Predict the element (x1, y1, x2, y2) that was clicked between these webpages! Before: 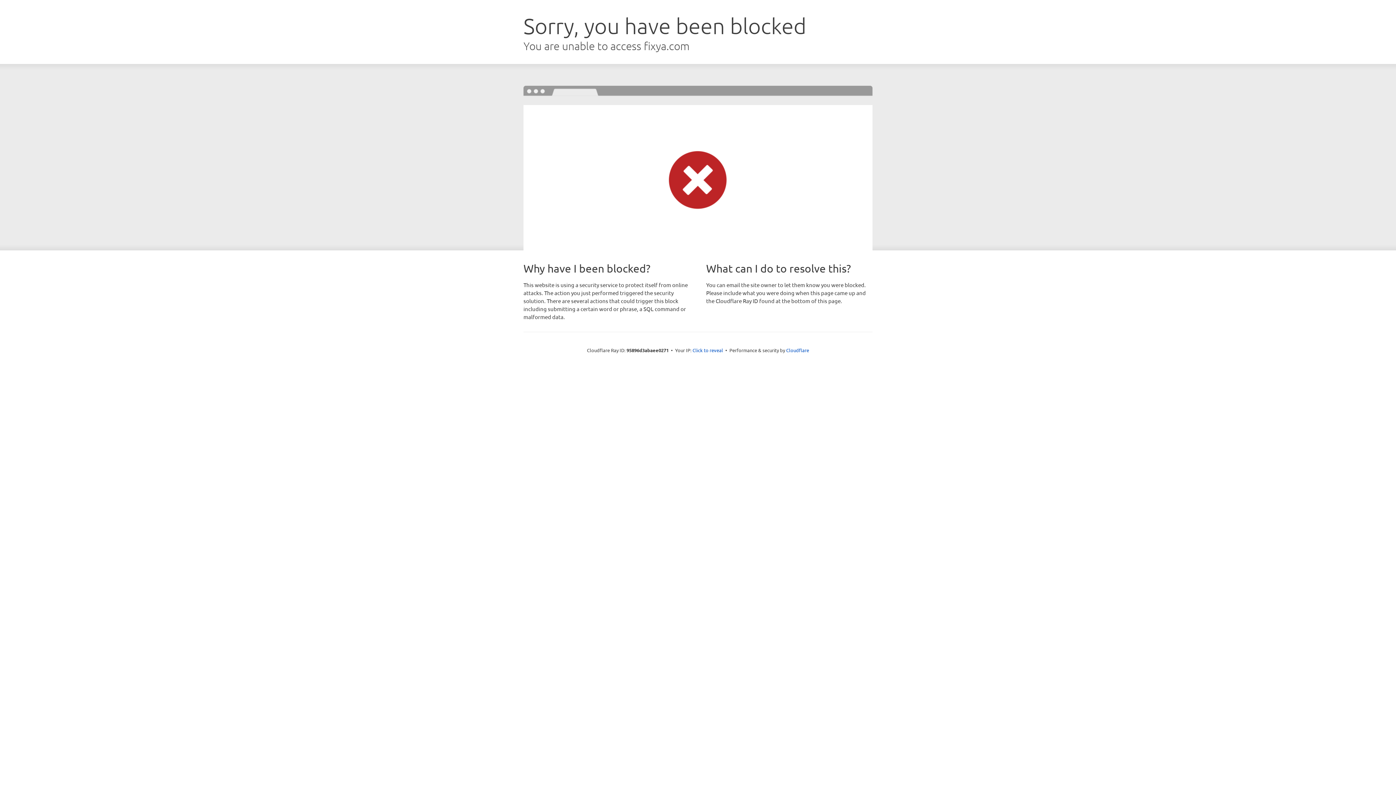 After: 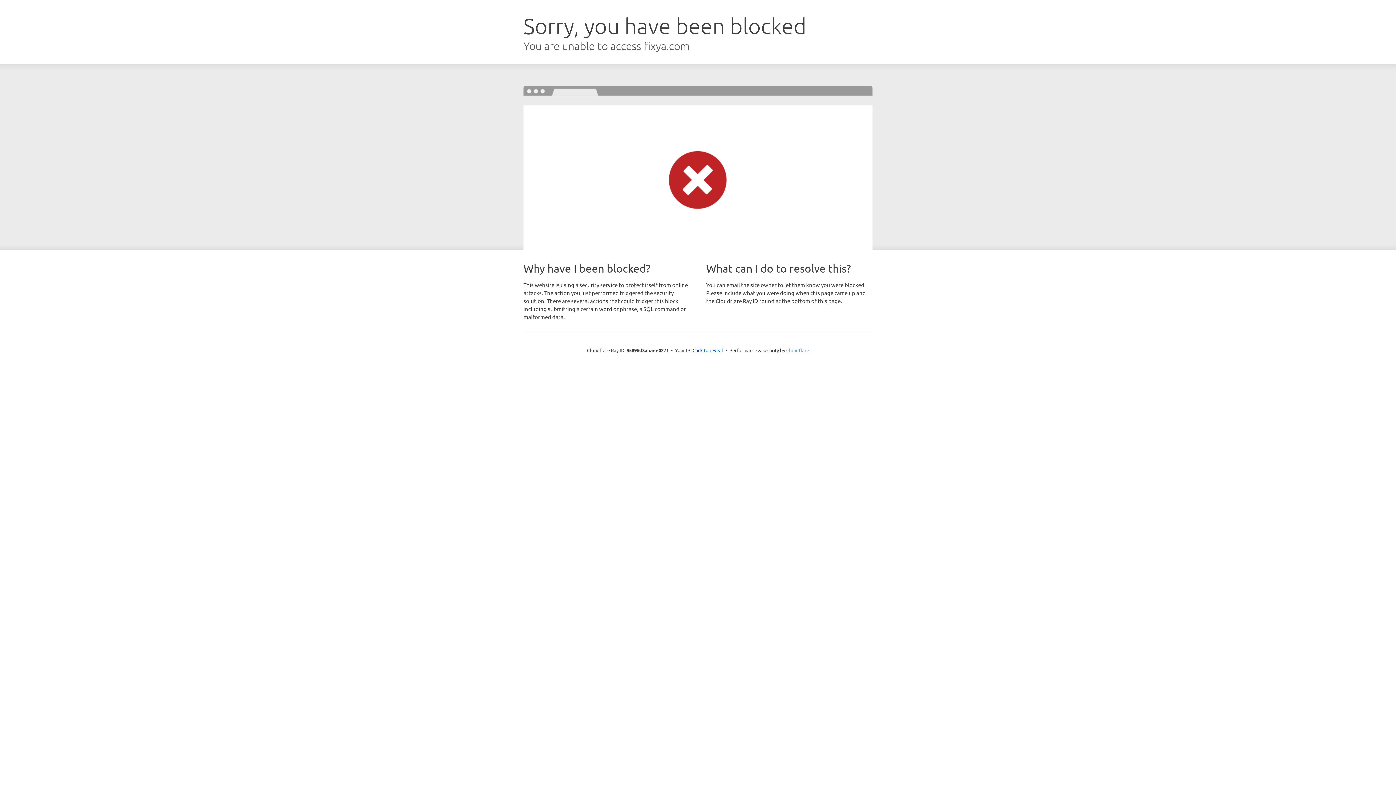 Action: label: Cloudflare bbox: (786, 347, 809, 353)